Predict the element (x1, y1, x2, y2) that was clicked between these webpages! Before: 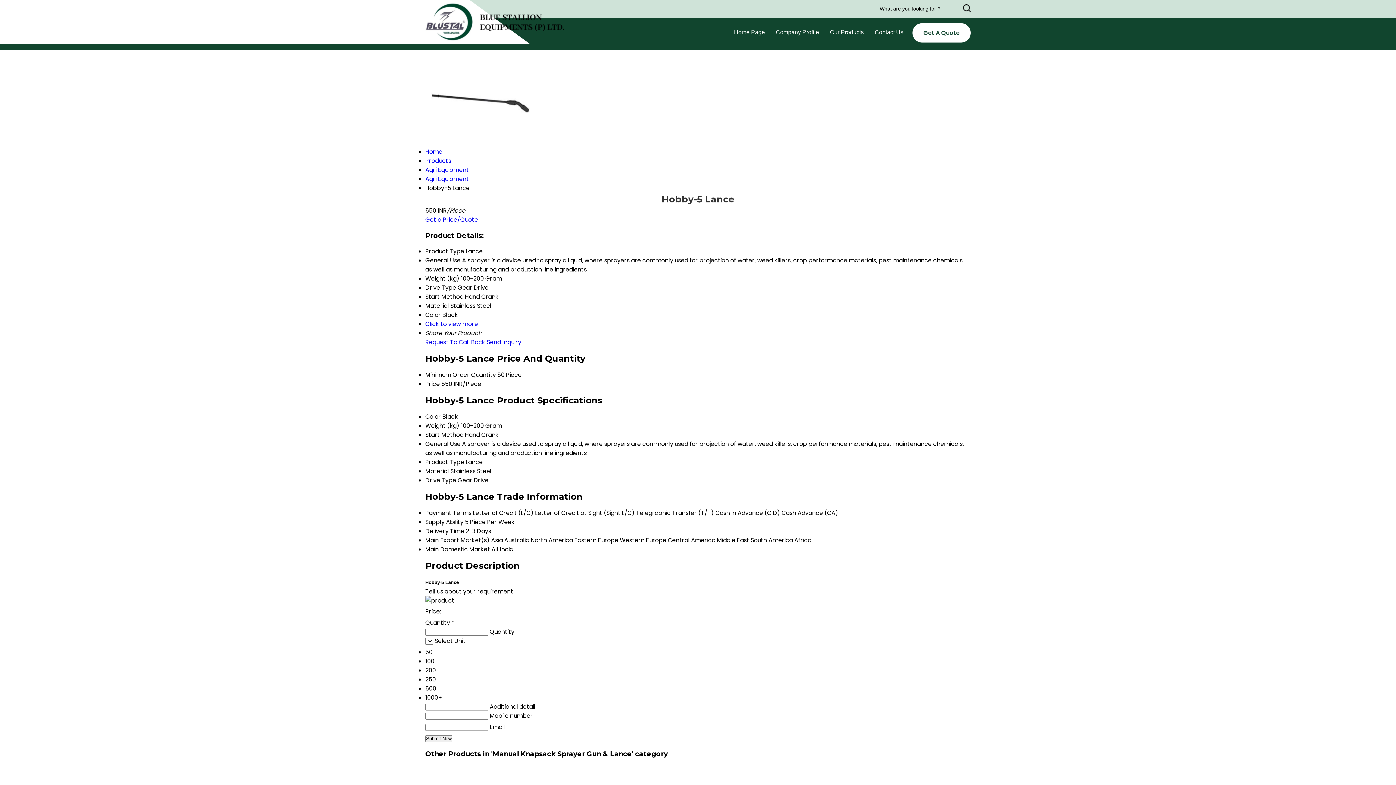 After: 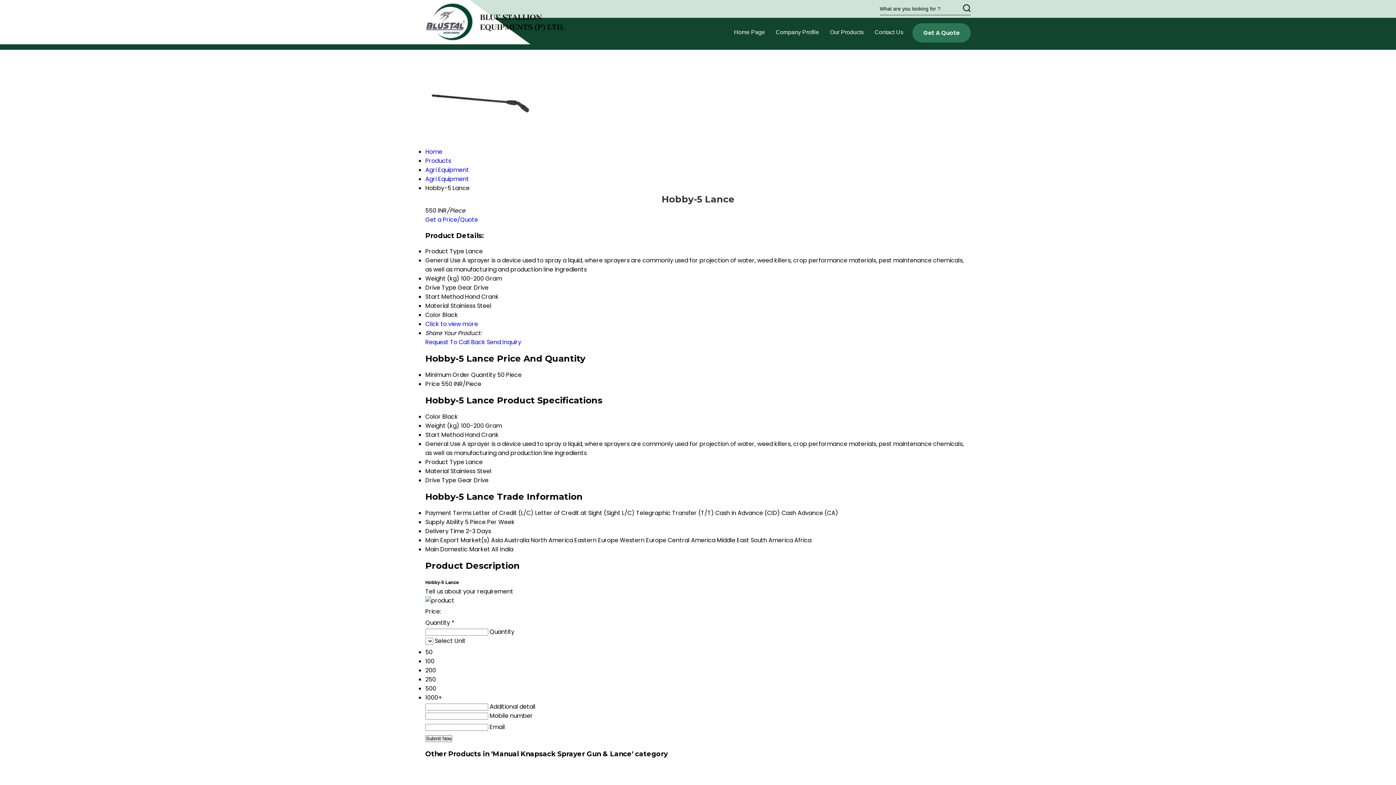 Action: bbox: (912, 23, 970, 42) label: Get A Quote